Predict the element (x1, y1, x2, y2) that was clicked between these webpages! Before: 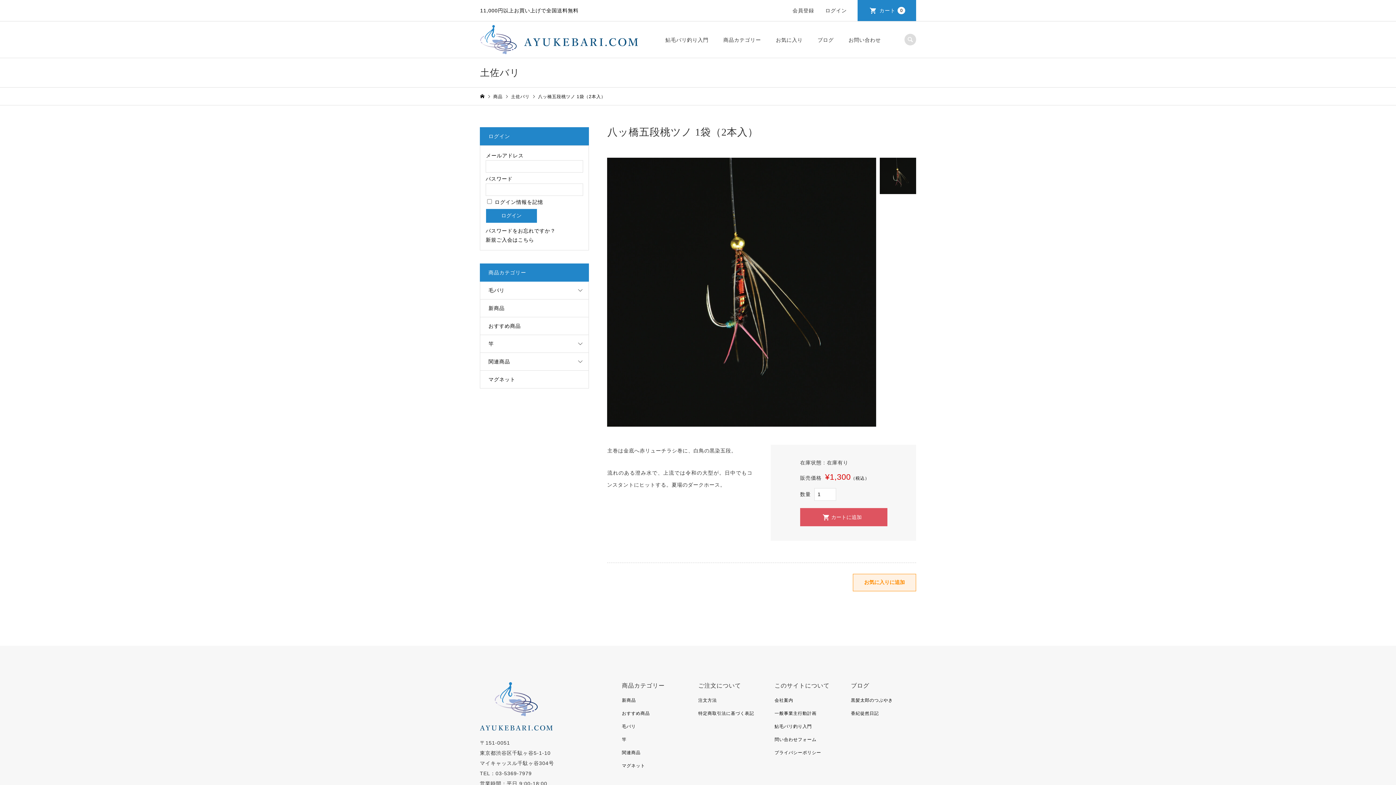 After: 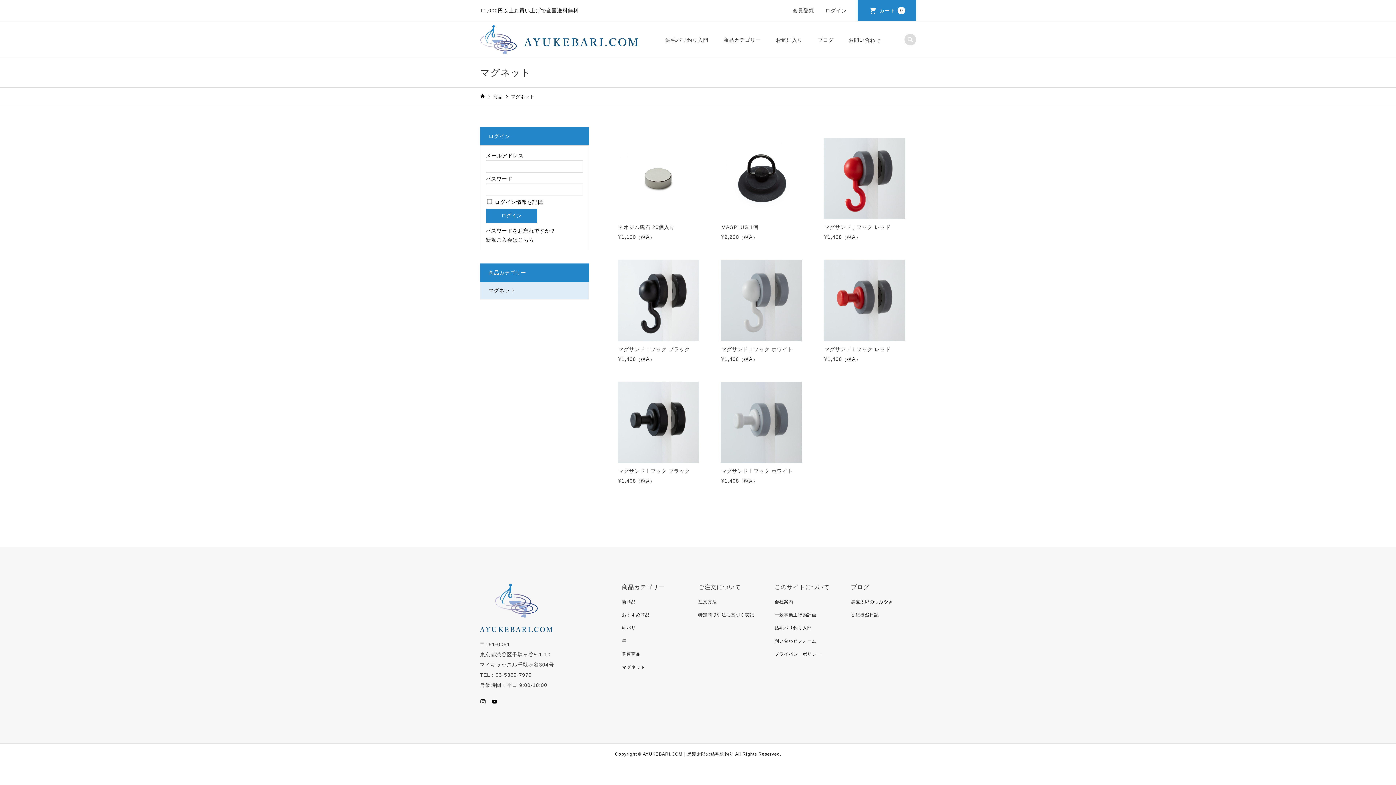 Action: bbox: (480, 370, 588, 388) label: マグネット